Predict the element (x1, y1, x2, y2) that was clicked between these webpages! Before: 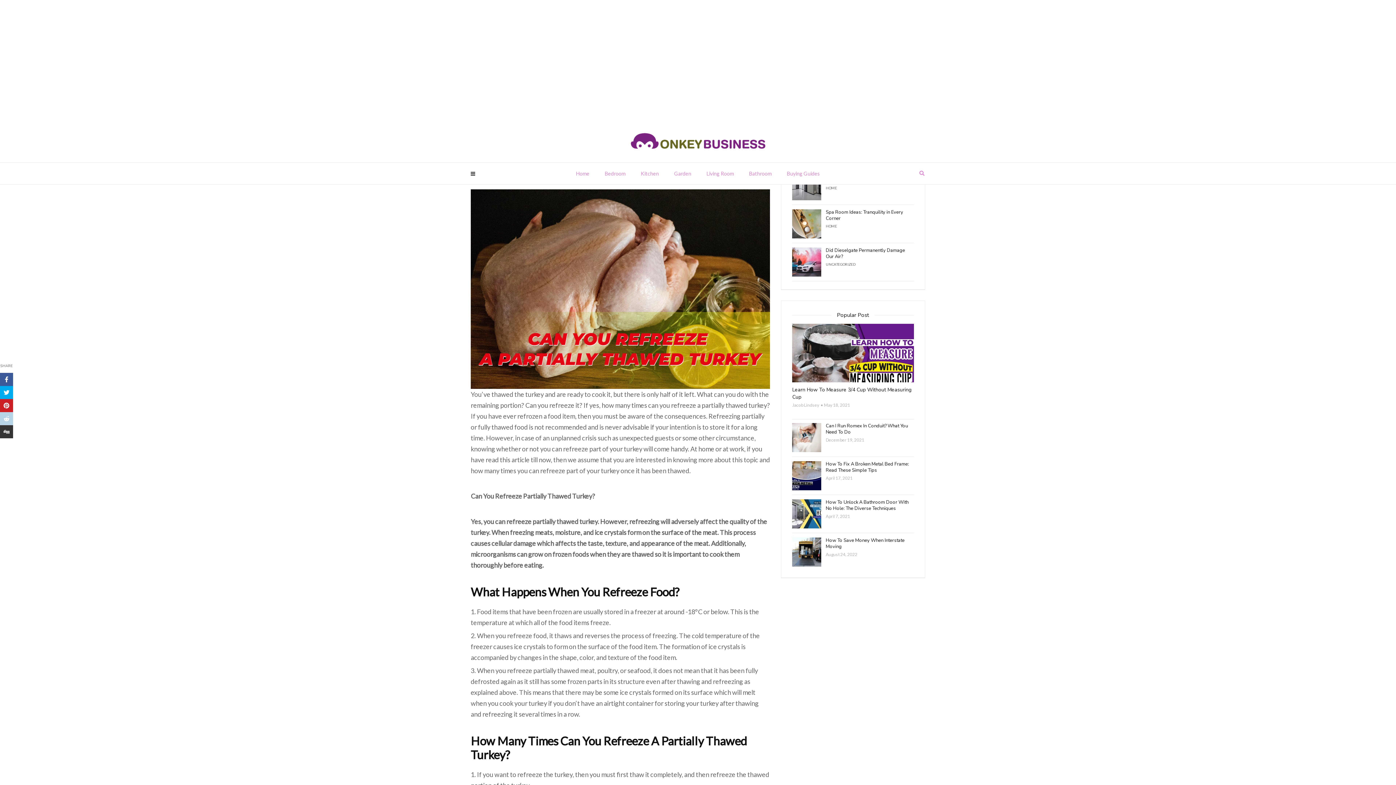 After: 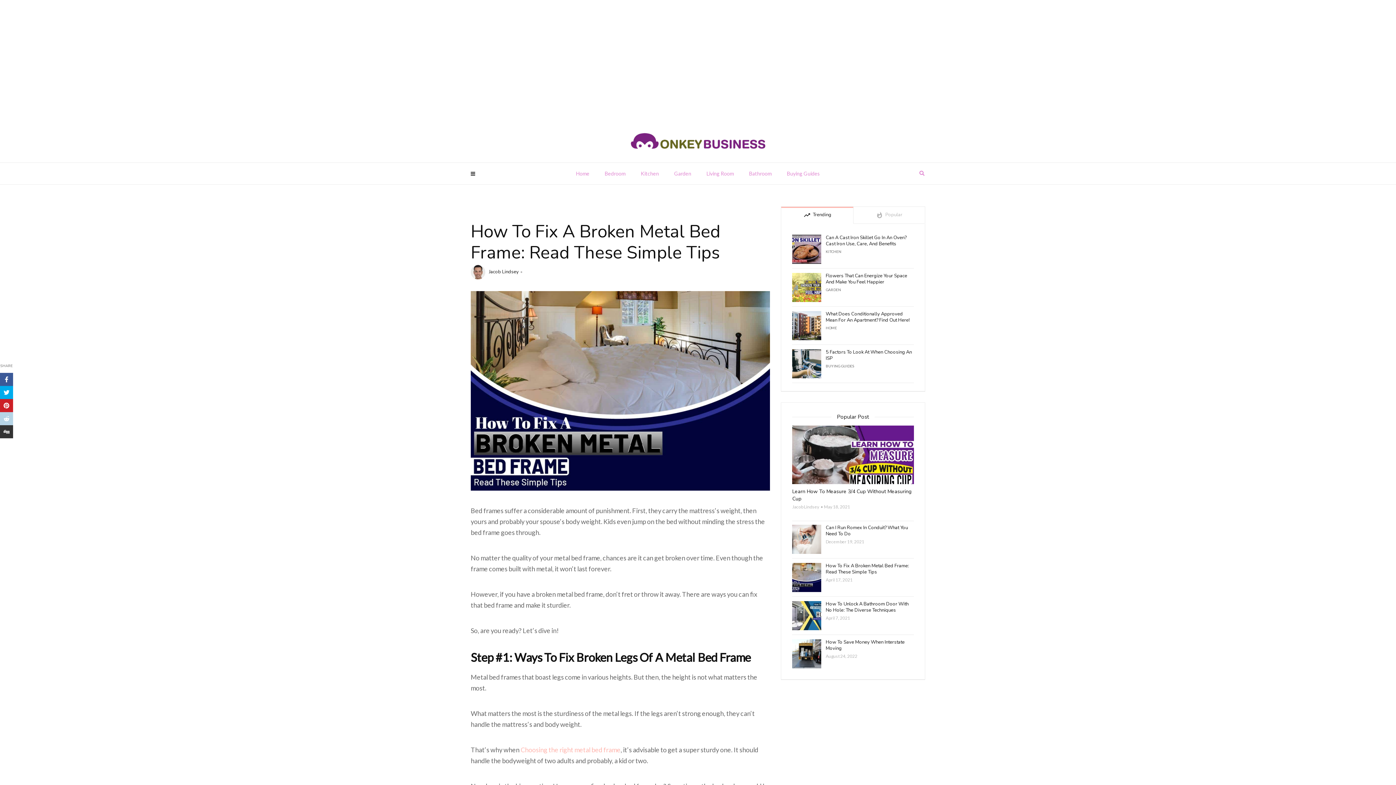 Action: label: How To Fix A Broken Metal Bed Frame: Read These Simple Tips bbox: (825, 461, 914, 473)